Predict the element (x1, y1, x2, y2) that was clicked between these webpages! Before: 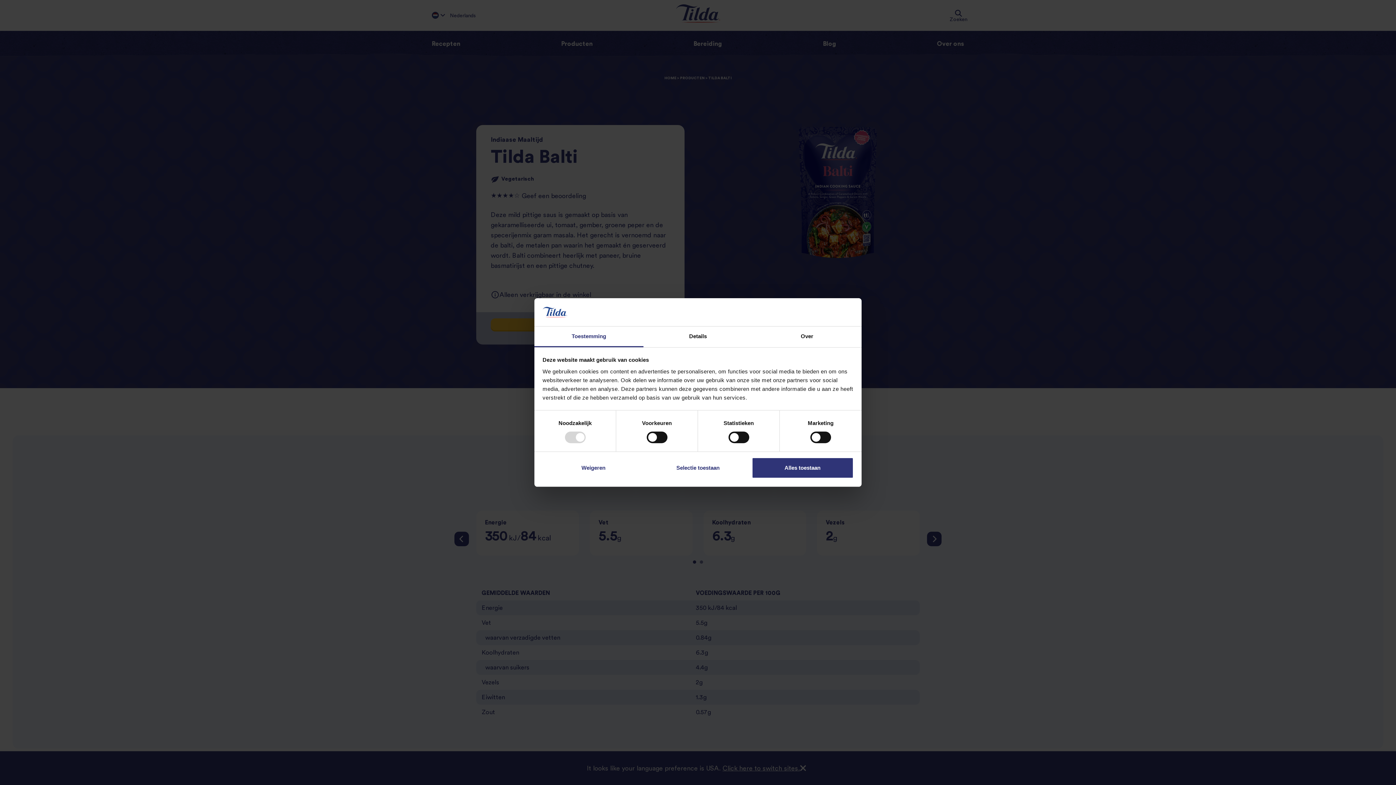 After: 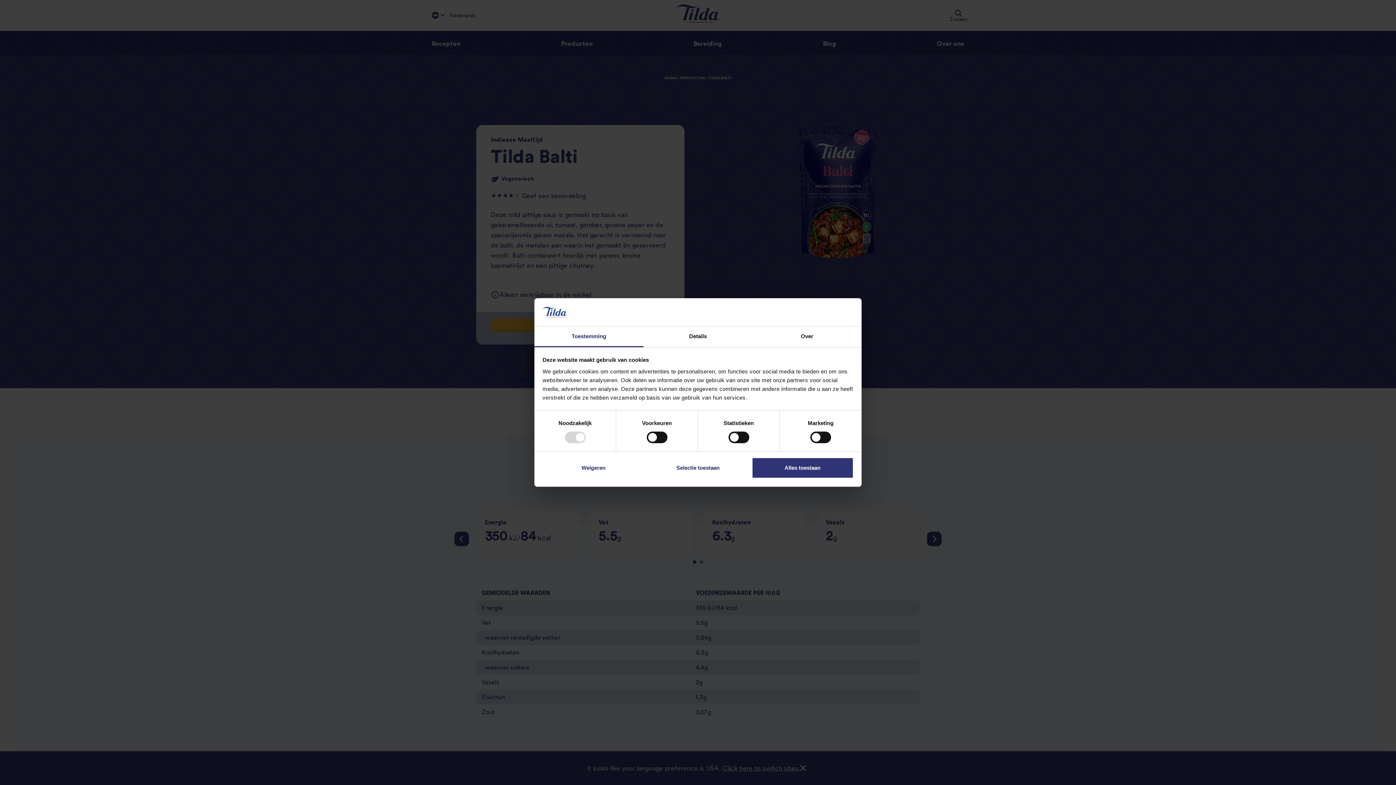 Action: label: Toestemming bbox: (534, 326, 643, 347)